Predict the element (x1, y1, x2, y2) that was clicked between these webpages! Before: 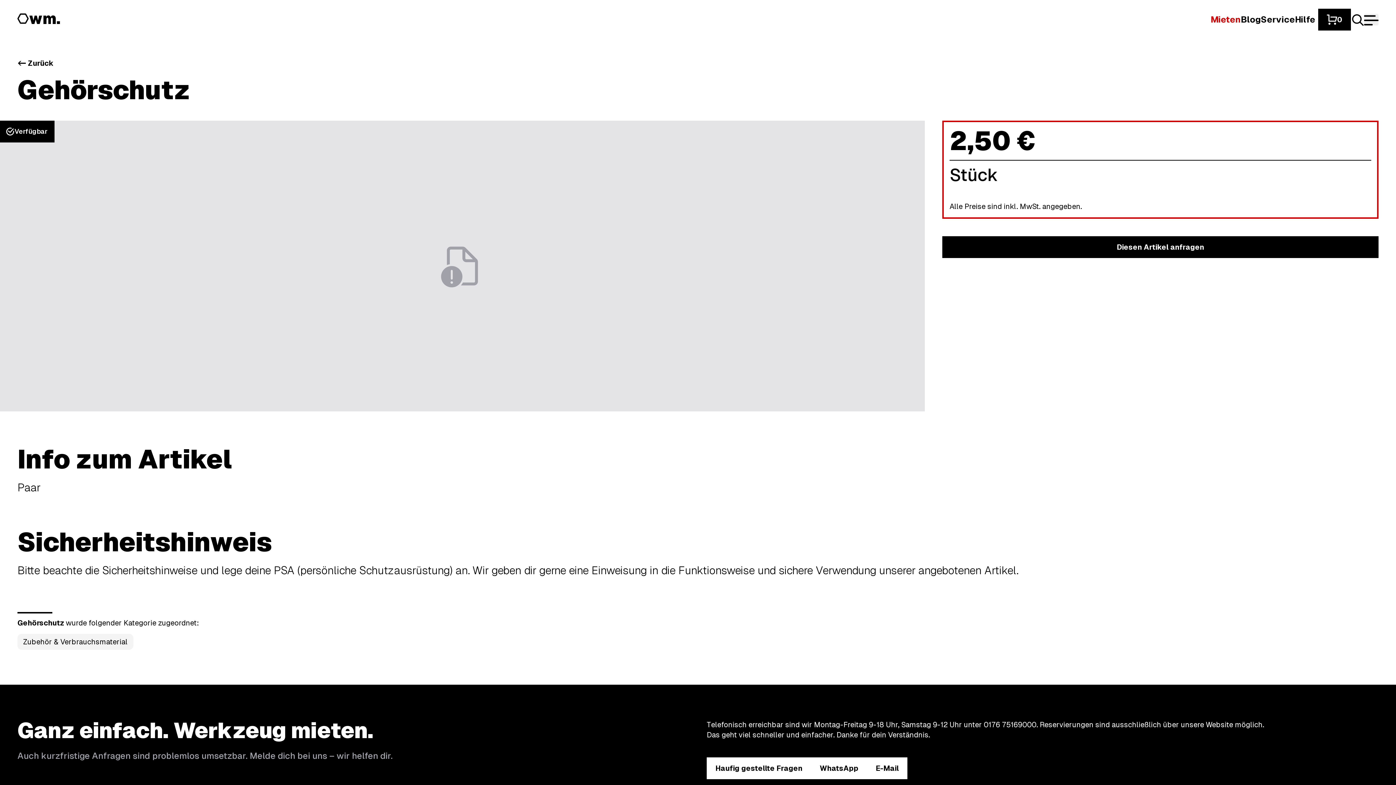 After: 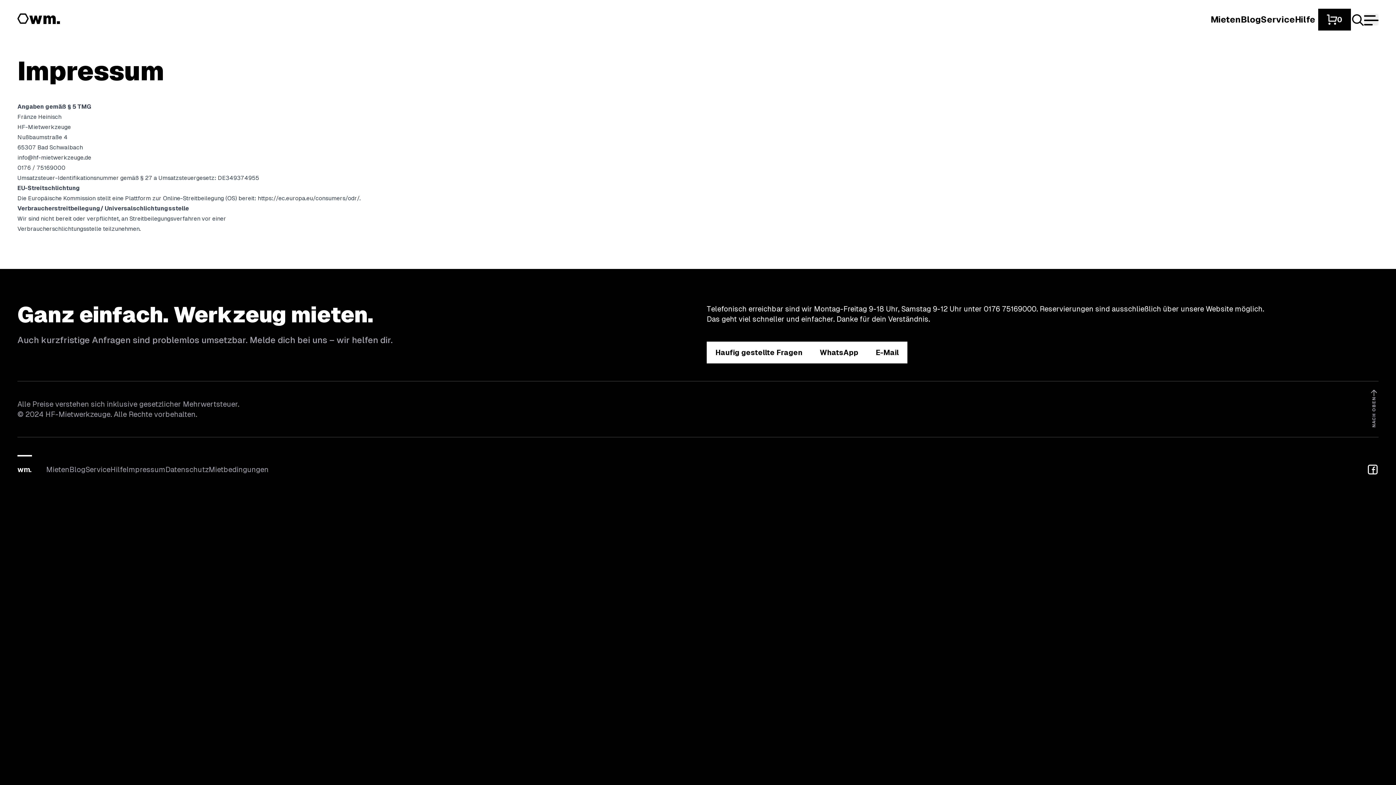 Action: label: Schreibe uns eine E-Mail bbox: (867, 757, 907, 779)